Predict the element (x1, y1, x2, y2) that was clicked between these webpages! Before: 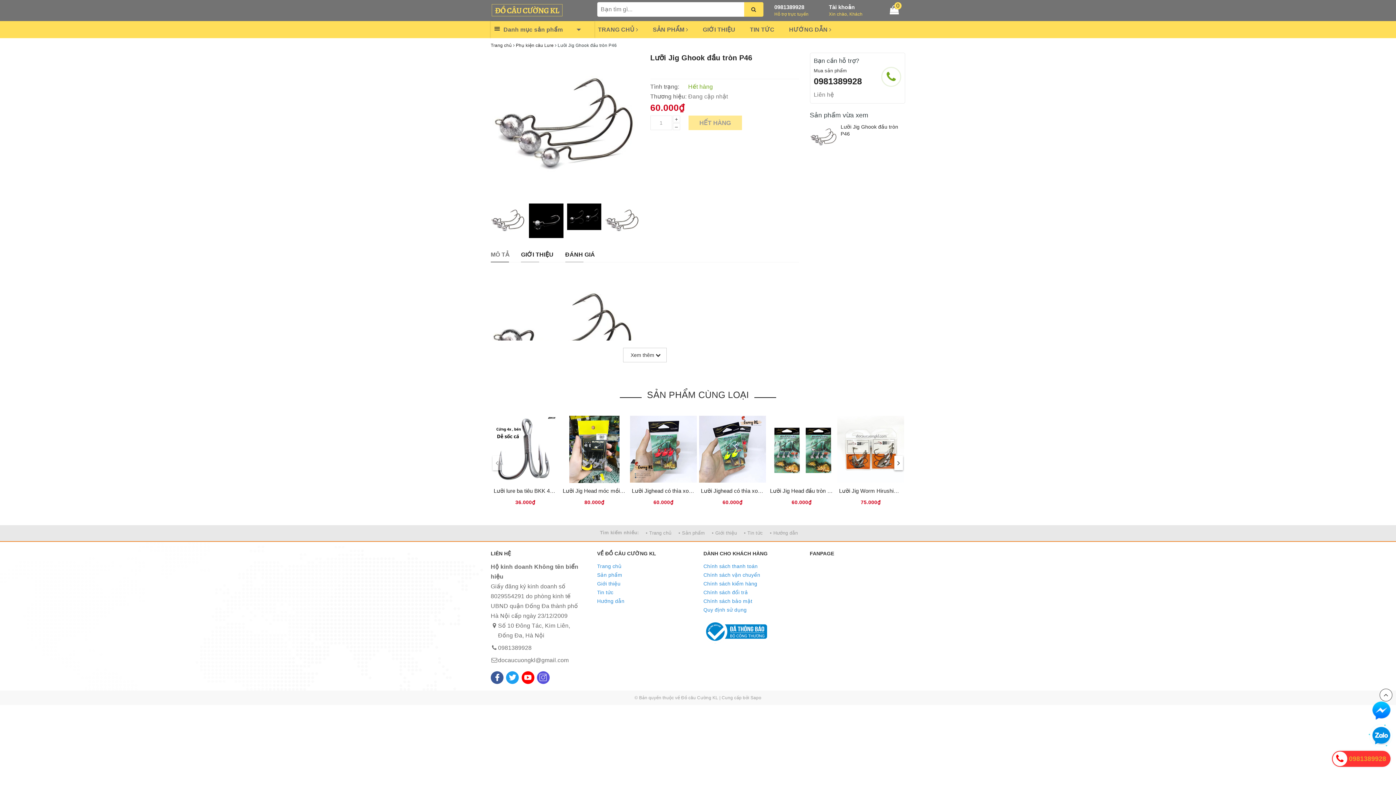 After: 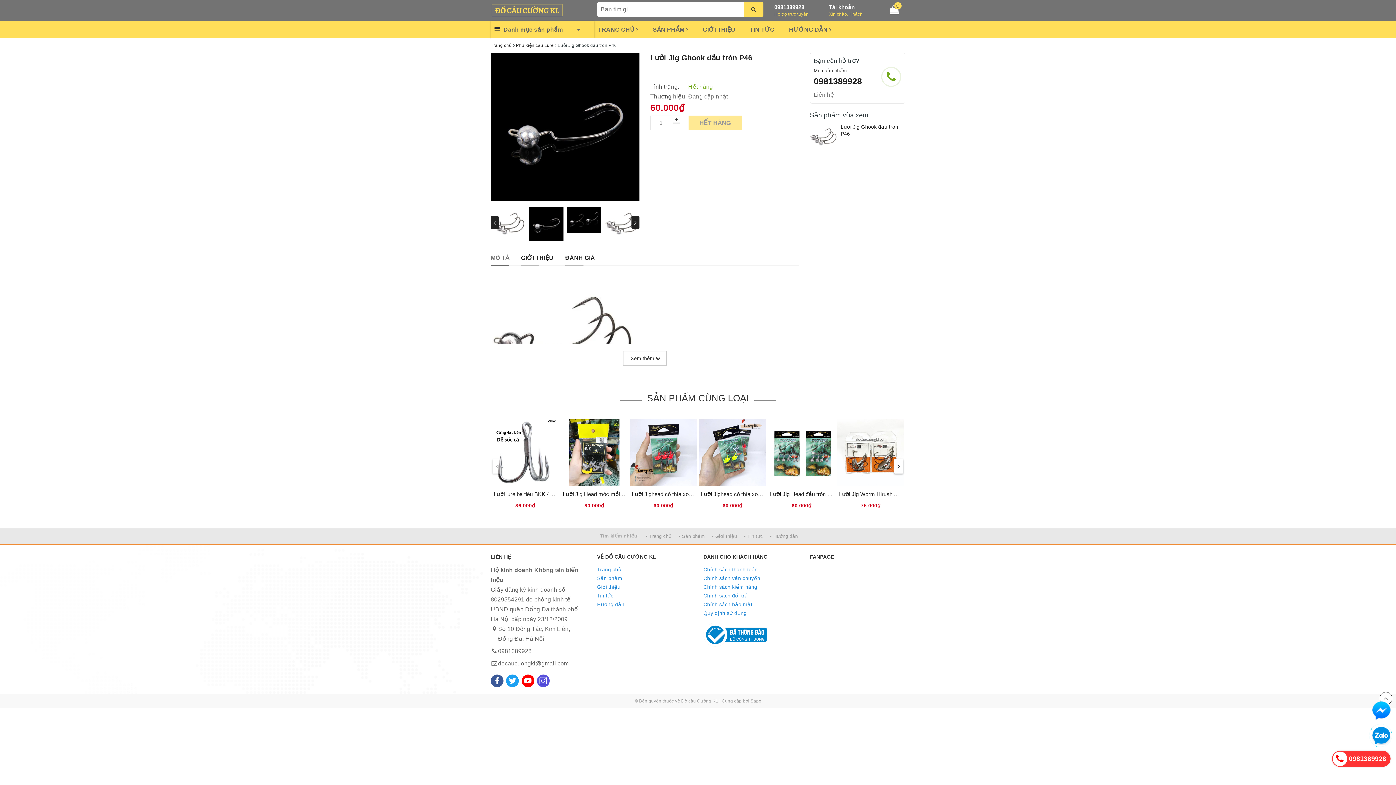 Action: bbox: (529, 203, 563, 238)